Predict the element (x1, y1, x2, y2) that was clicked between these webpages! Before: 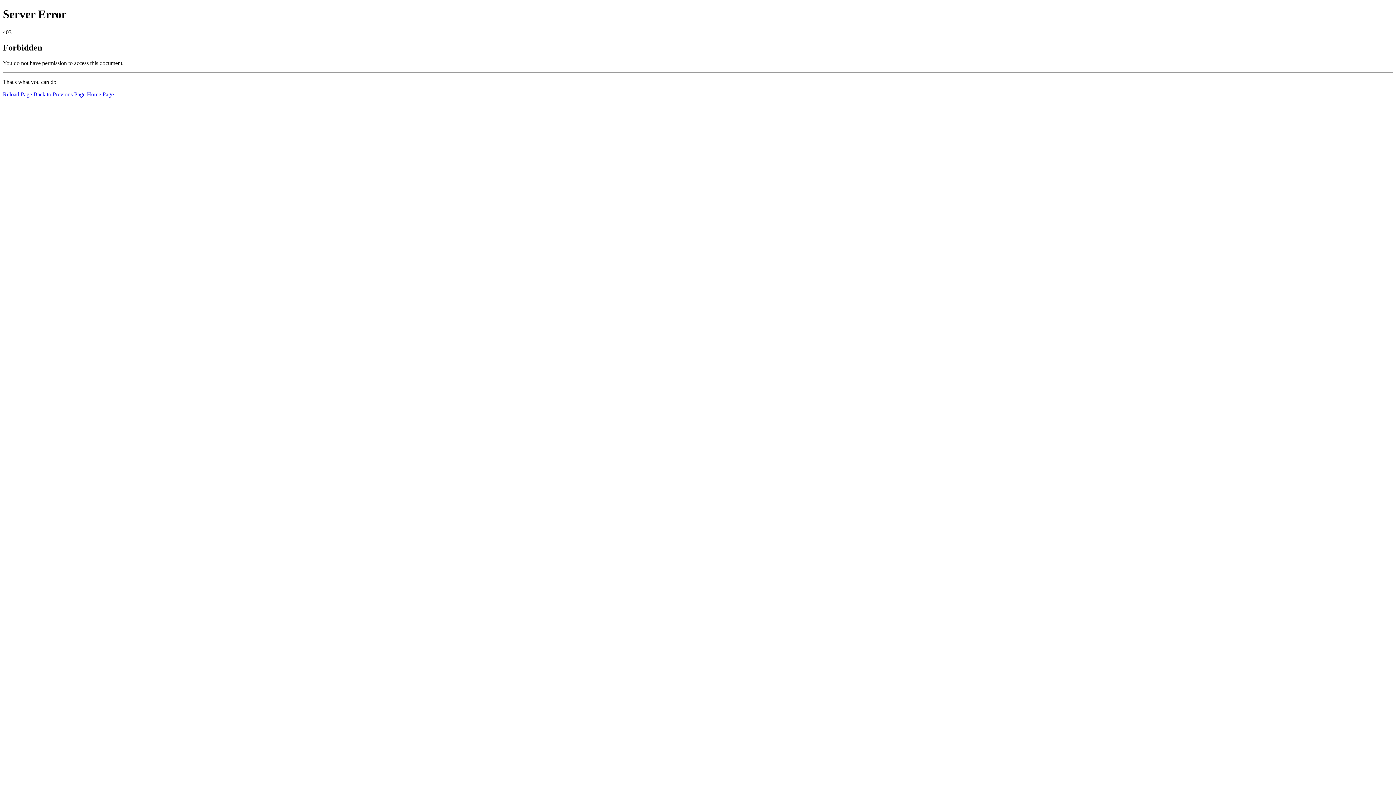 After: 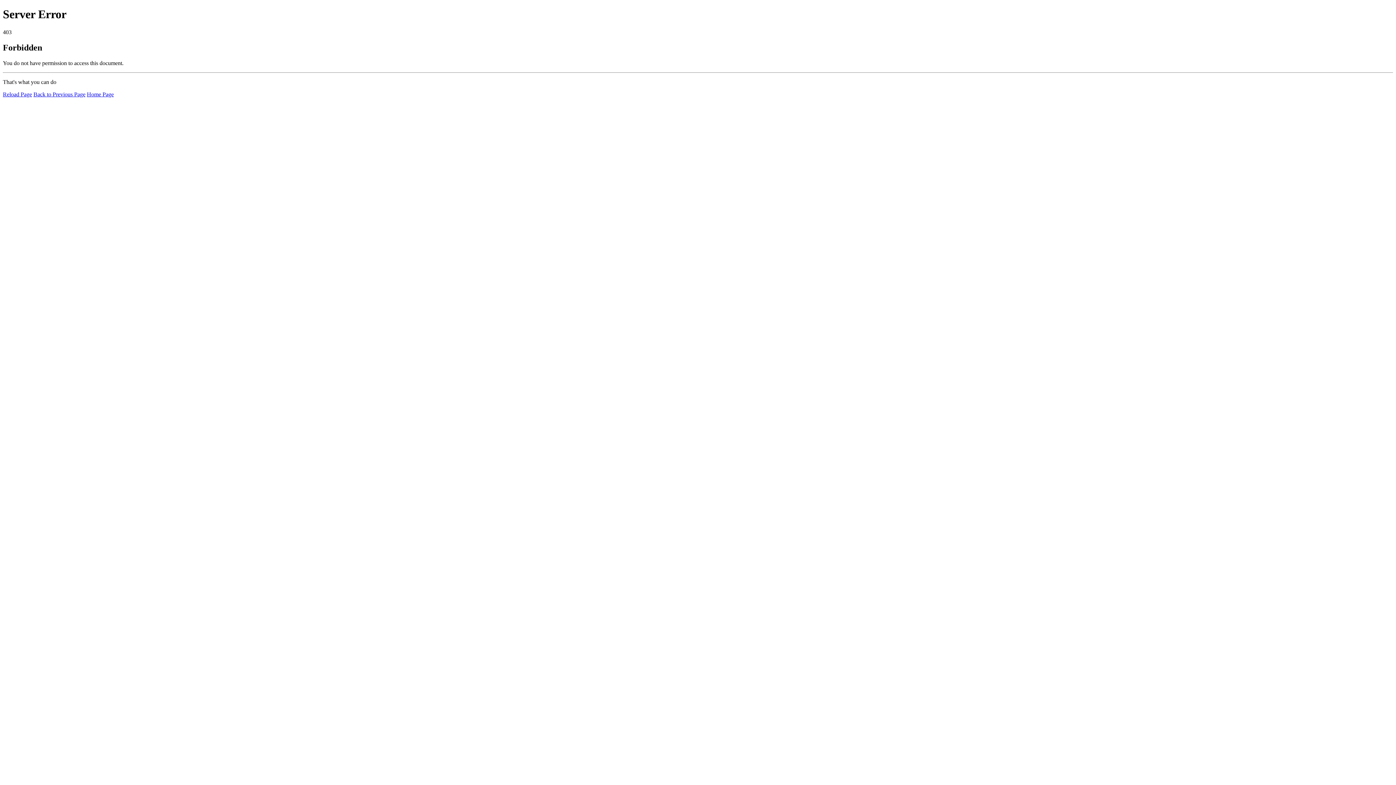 Action: bbox: (2, 91, 32, 97) label: Reload Page